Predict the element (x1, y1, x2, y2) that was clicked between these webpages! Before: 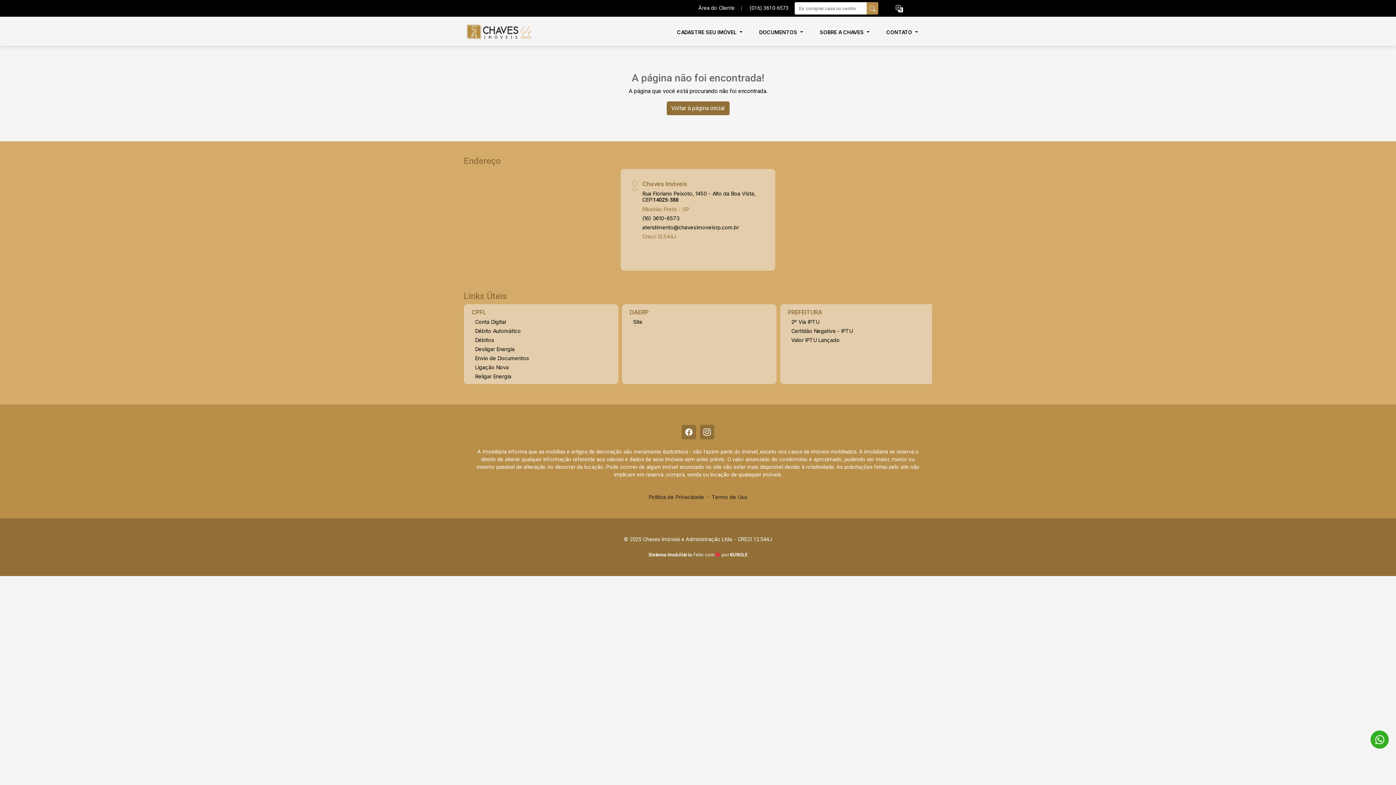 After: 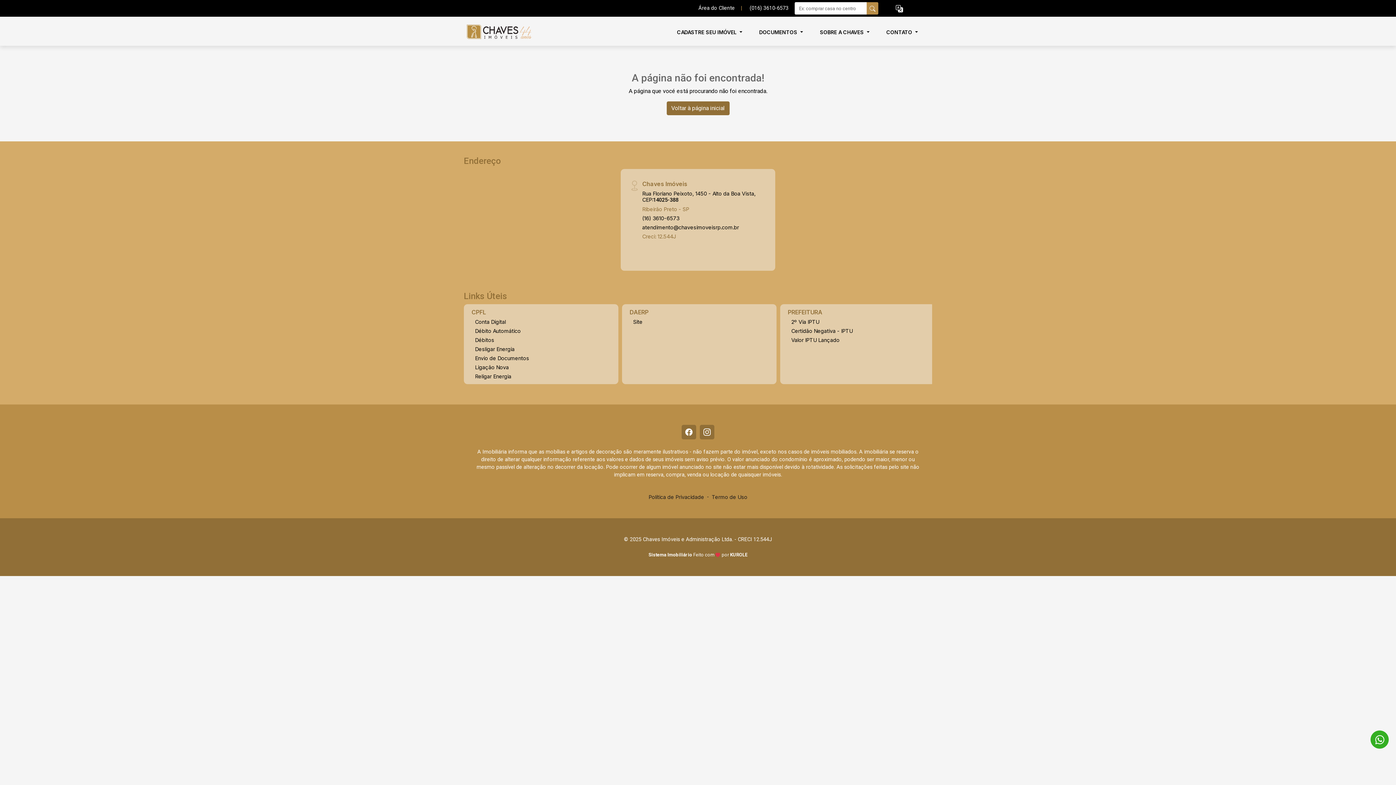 Action: bbox: (648, 493, 704, 501) label: Política de Privacidade